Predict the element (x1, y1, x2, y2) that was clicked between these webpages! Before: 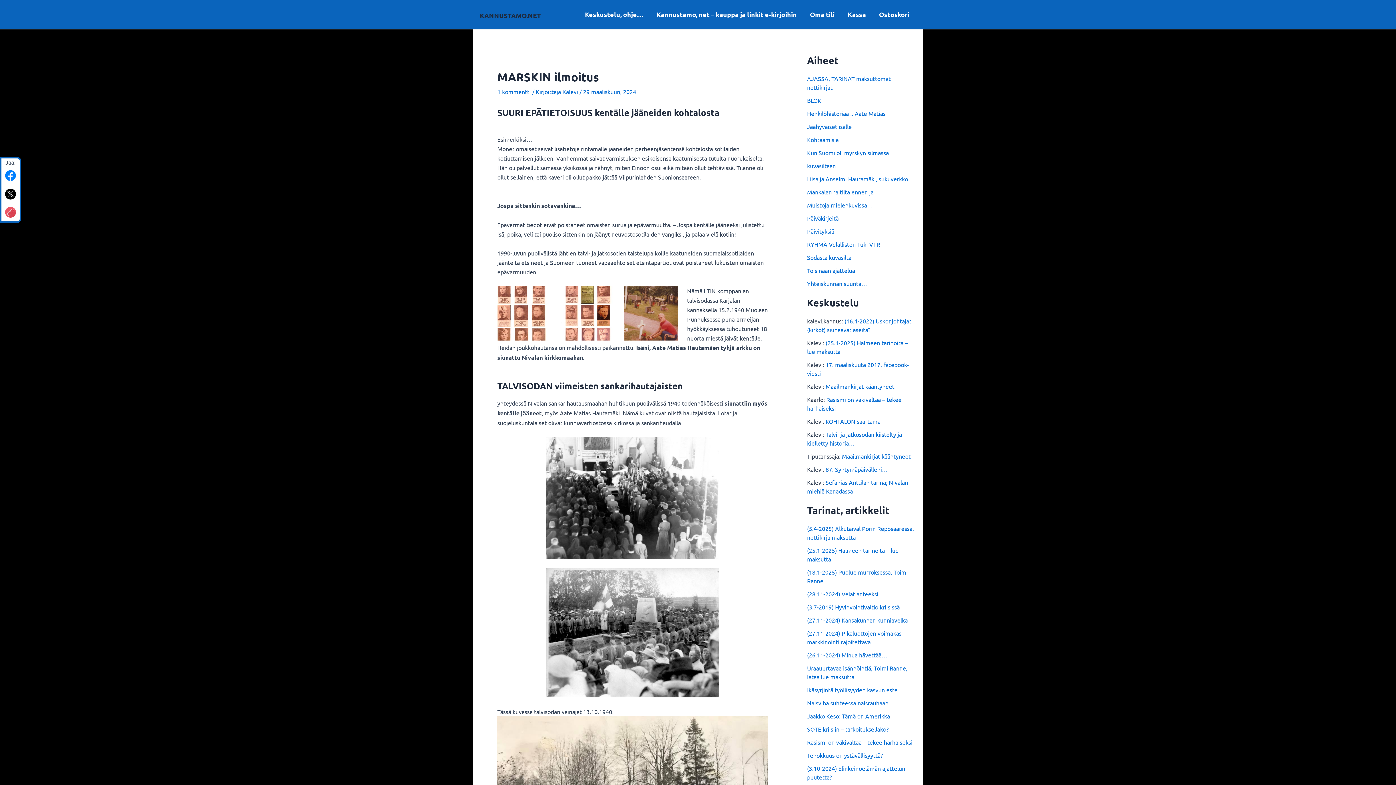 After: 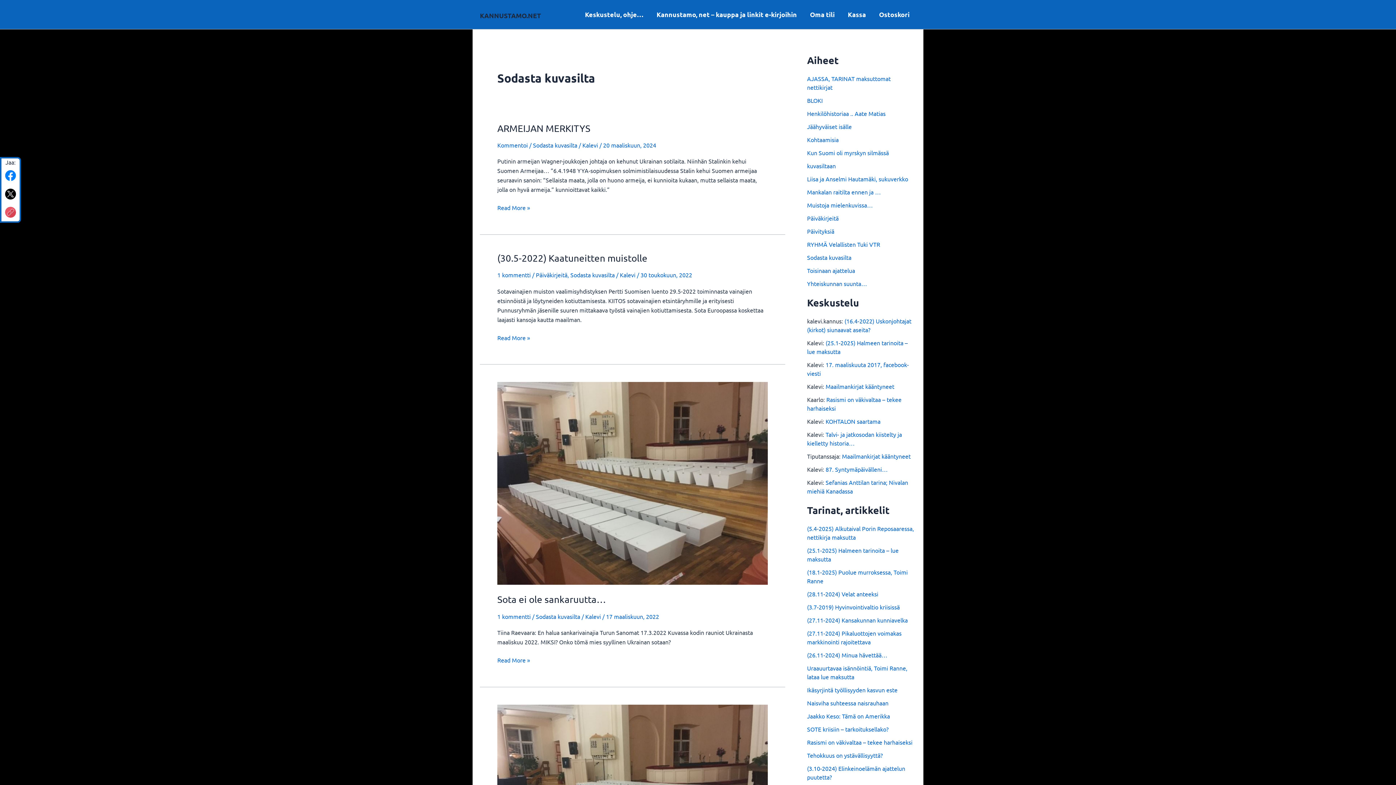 Action: bbox: (807, 253, 851, 261) label: Sodasta kuvasilta